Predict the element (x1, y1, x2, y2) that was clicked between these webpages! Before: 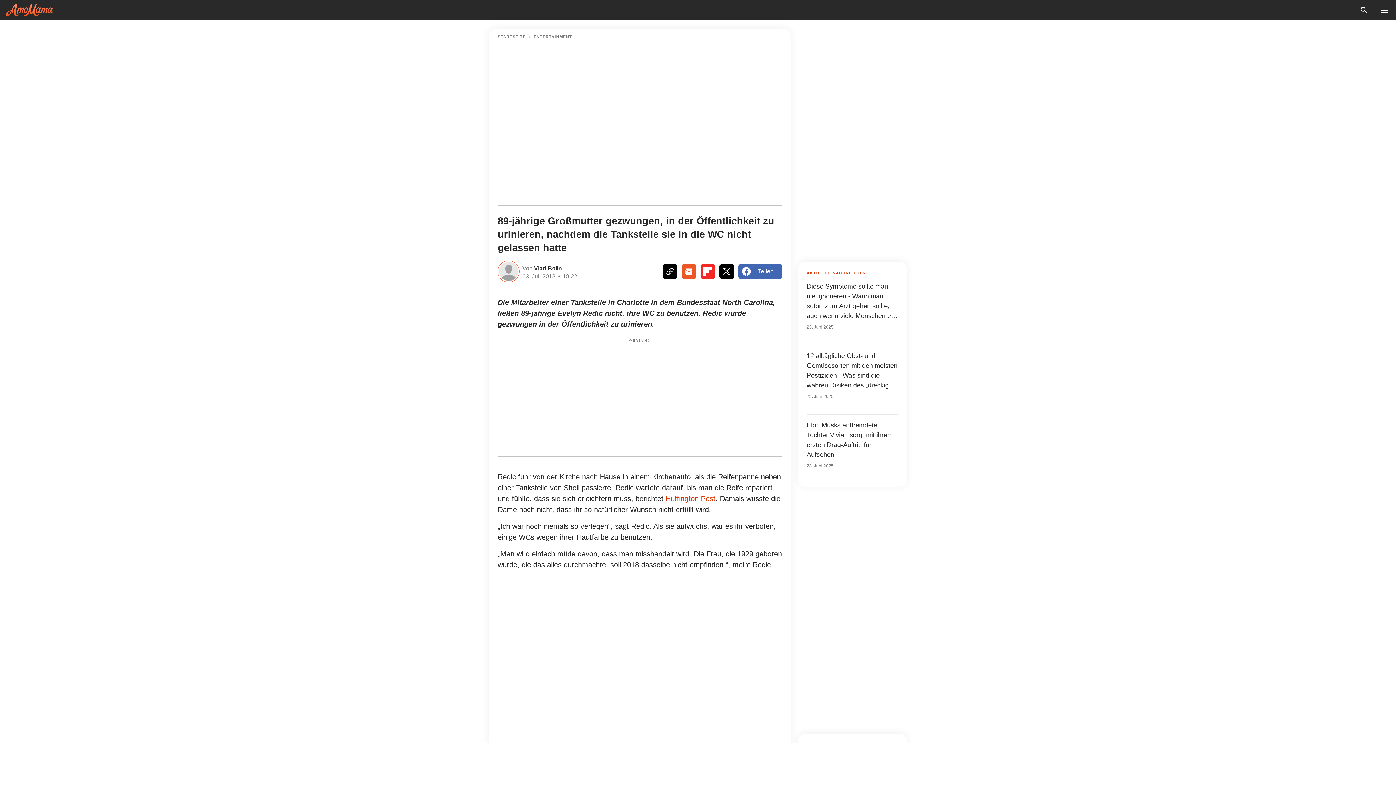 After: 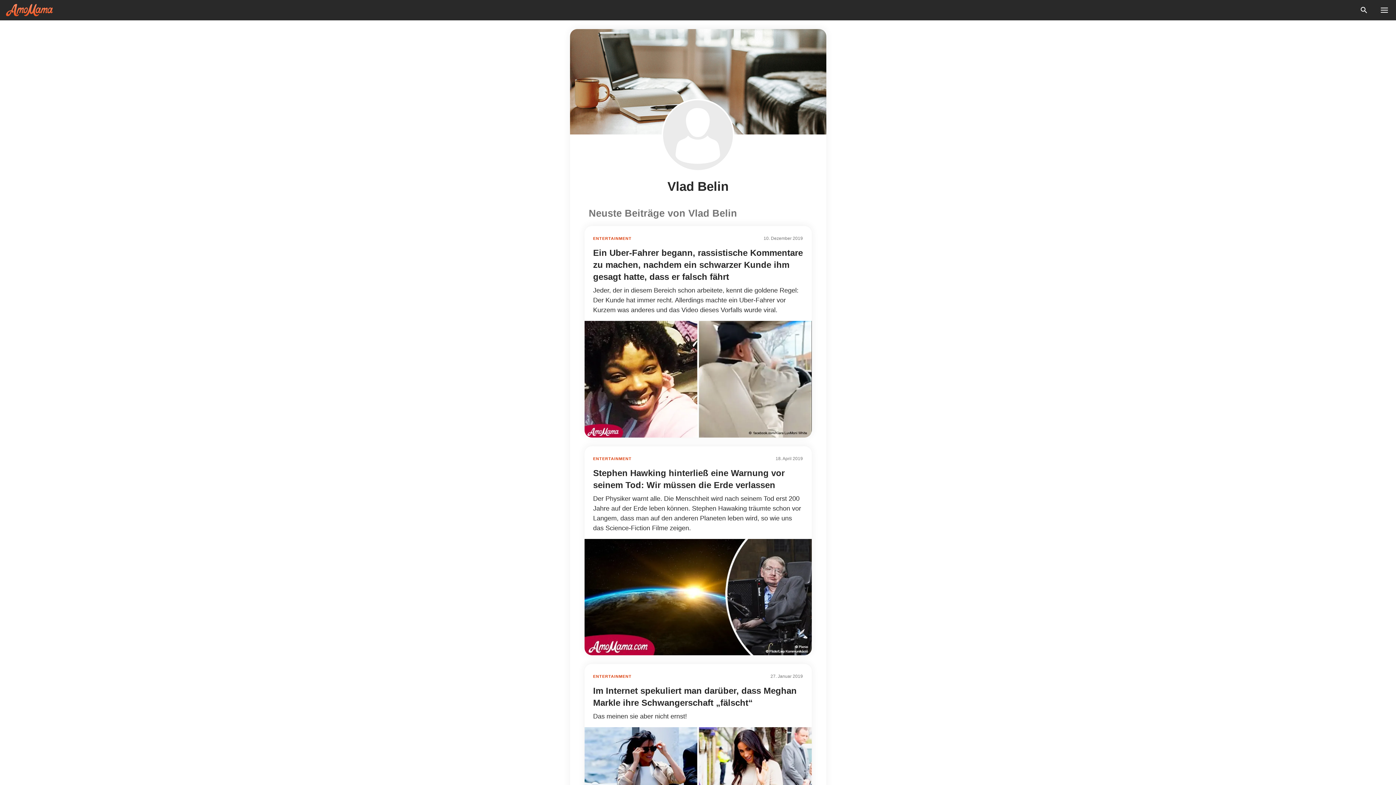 Action: bbox: (532, 263, 562, 271) label:  Vlad Belin